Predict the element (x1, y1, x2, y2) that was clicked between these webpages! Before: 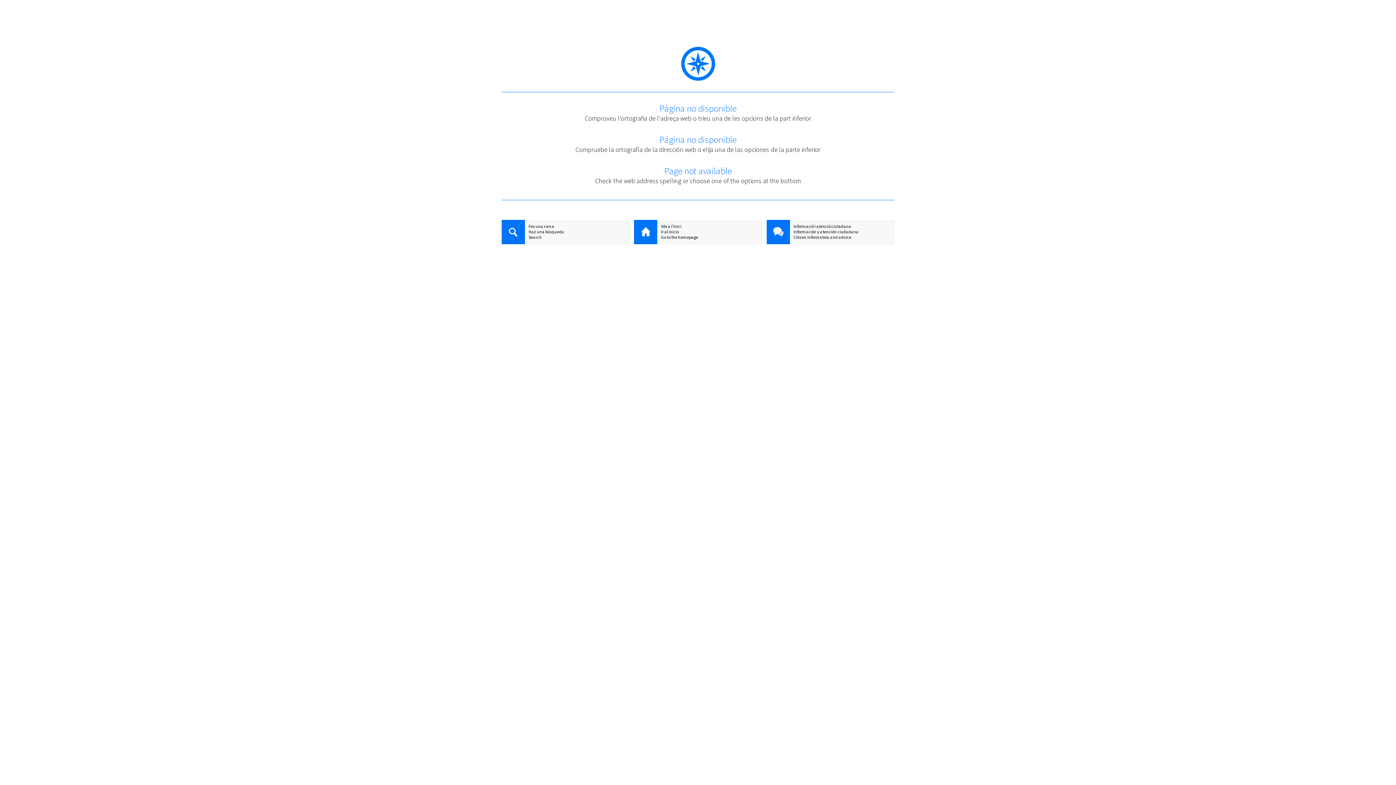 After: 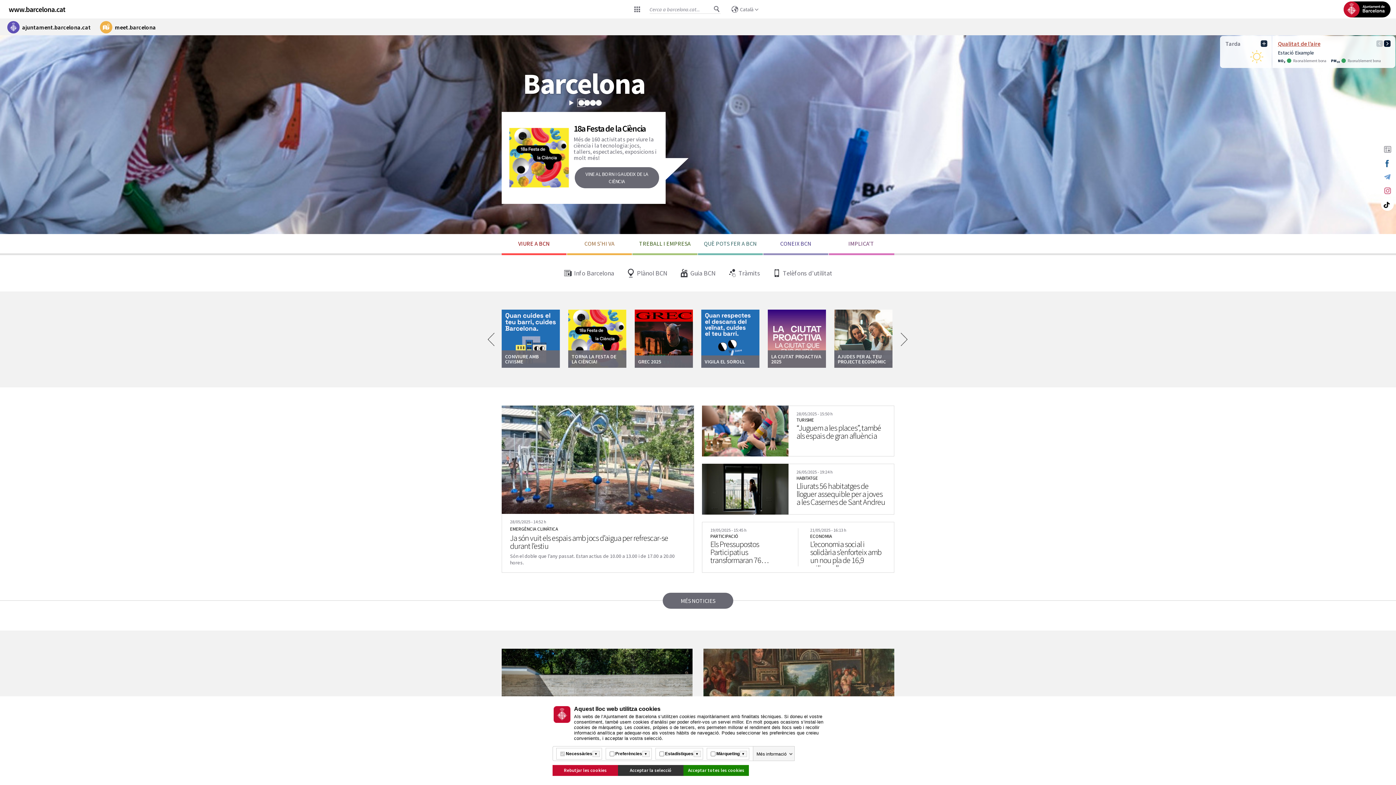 Action: bbox: (634, 223, 761, 229) label: Vés a l'inici